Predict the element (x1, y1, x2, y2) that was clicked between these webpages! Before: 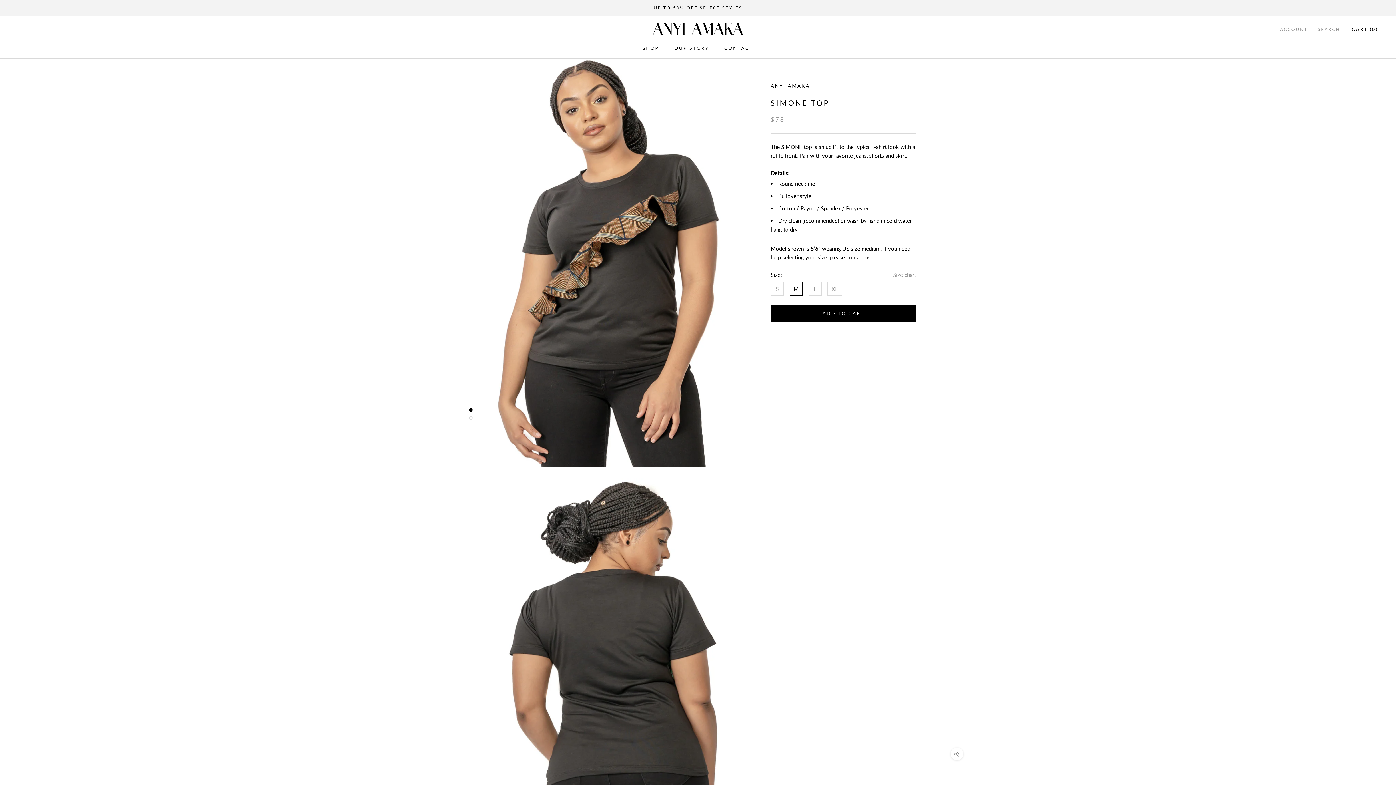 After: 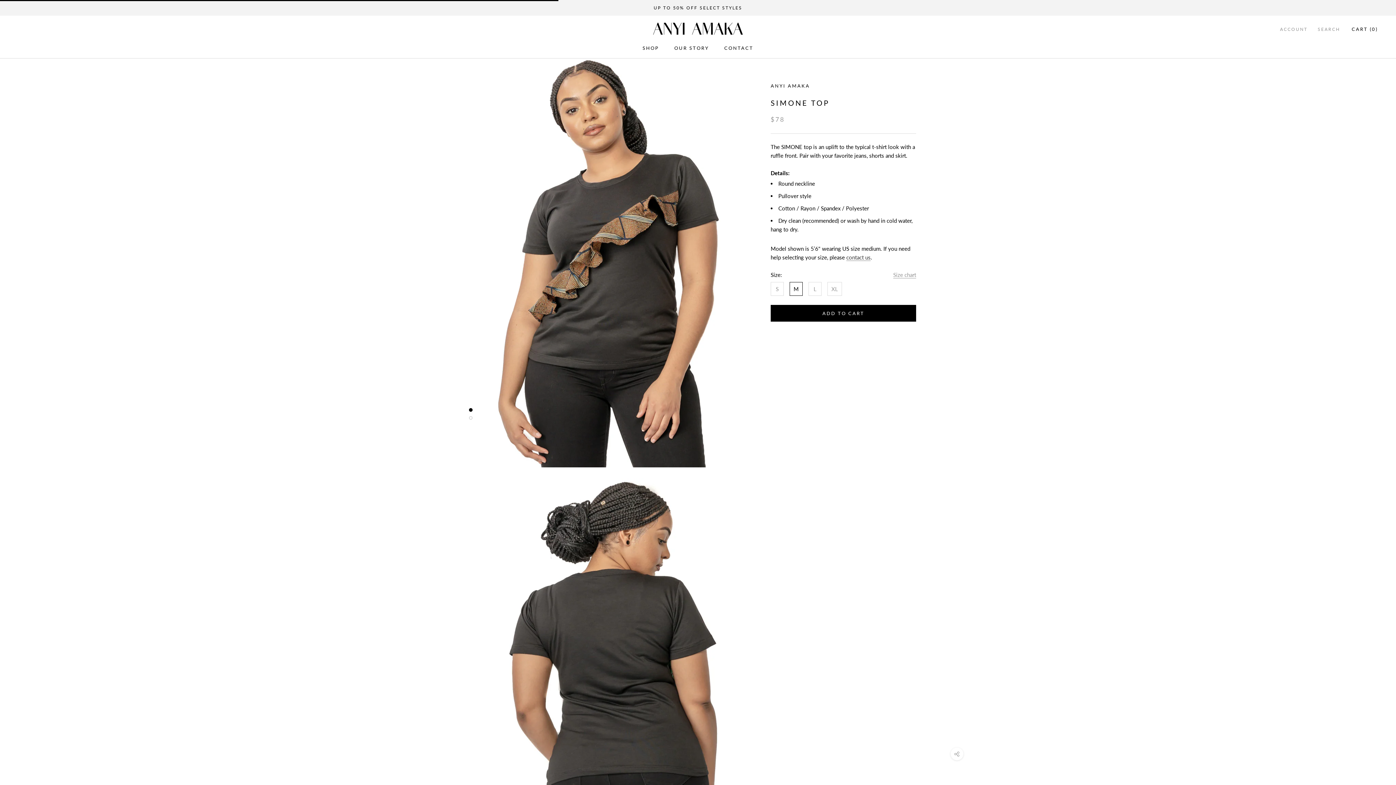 Action: bbox: (770, 305, 916, 321) label: ADD TO CART